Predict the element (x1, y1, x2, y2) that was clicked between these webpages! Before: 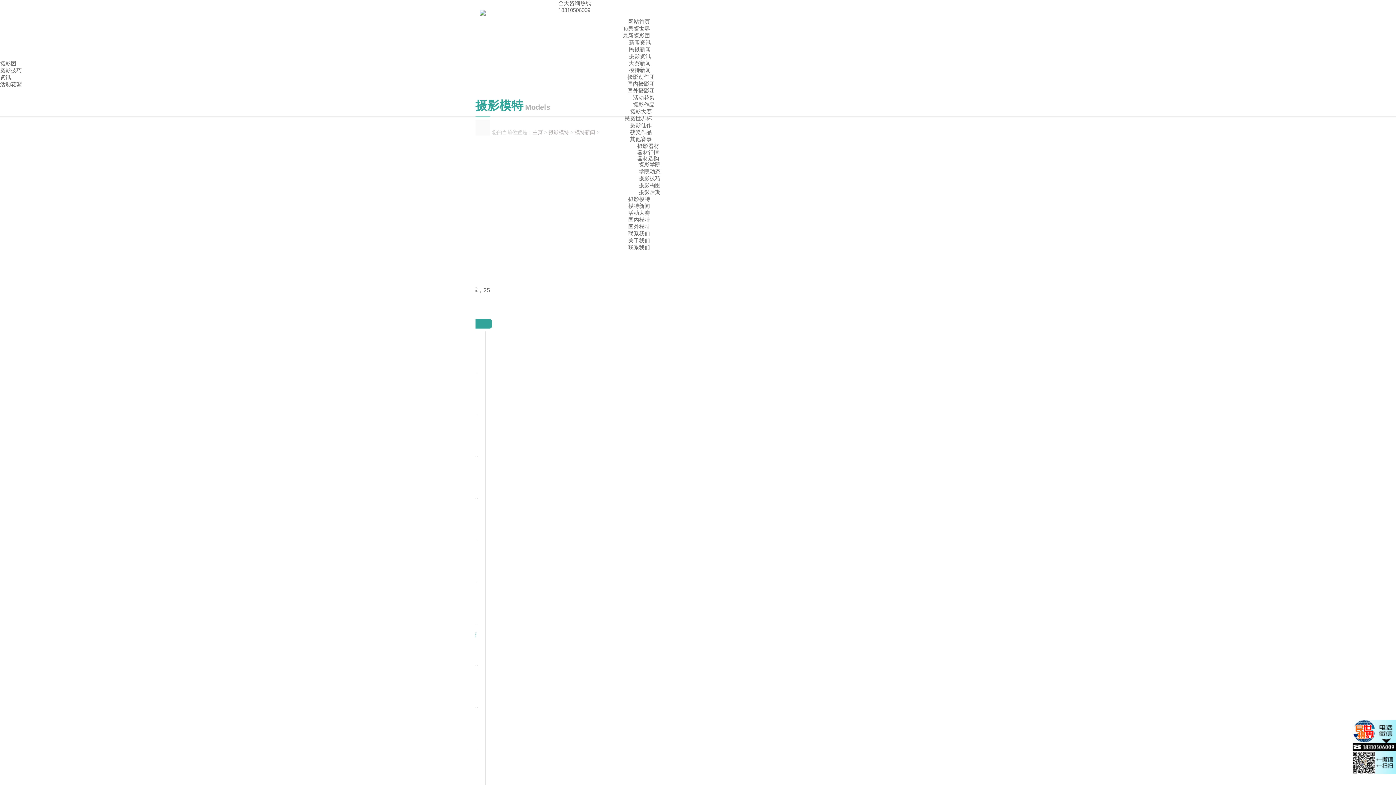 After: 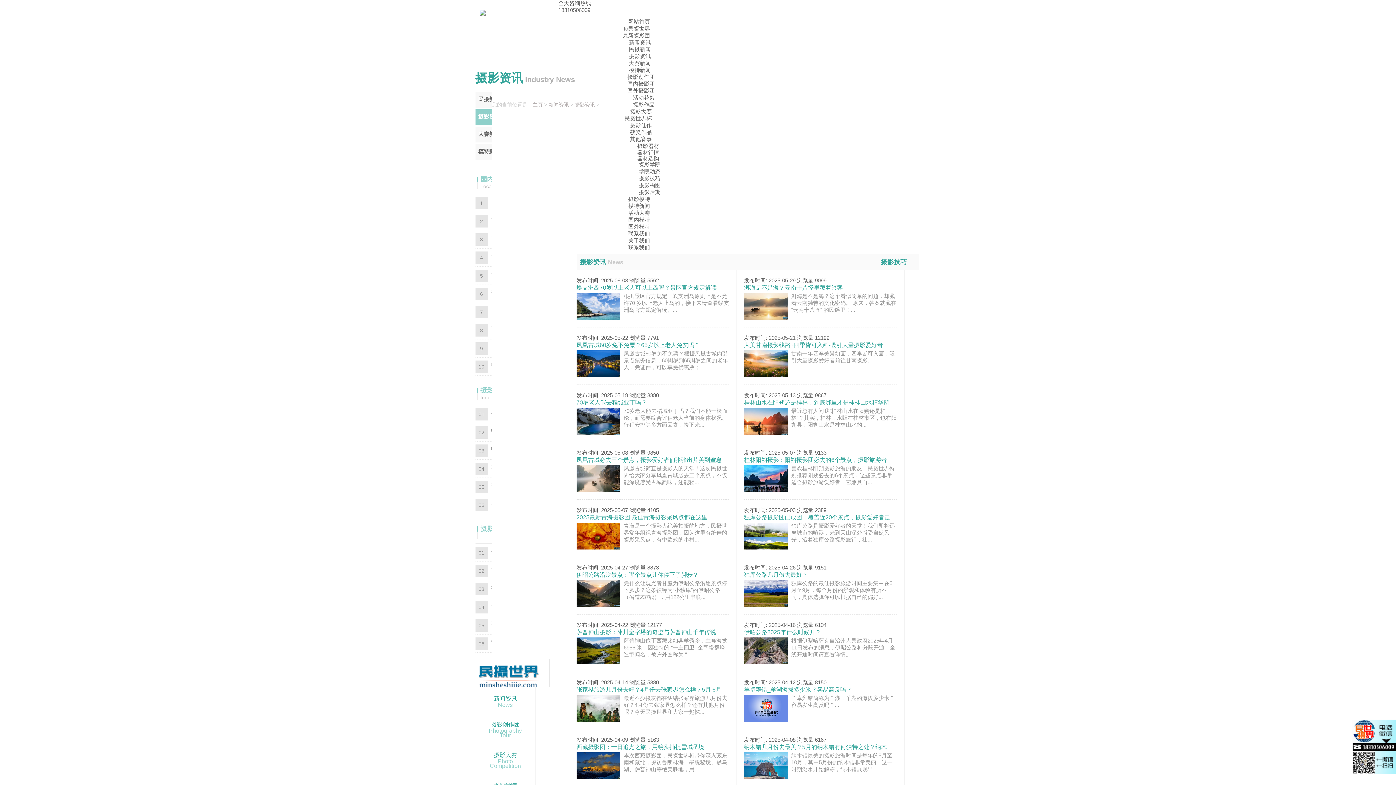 Action: label: 资讯 bbox: (0, 74, 10, 80)